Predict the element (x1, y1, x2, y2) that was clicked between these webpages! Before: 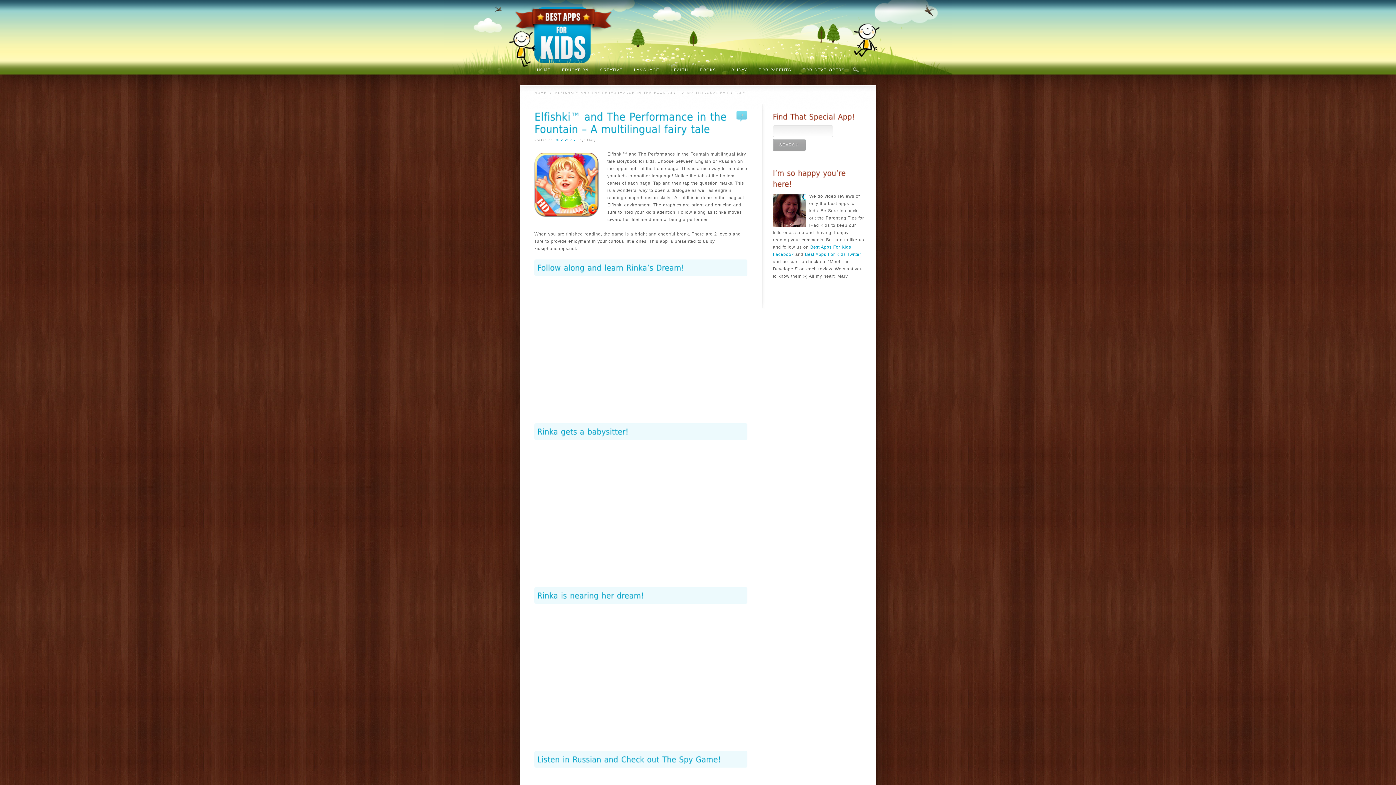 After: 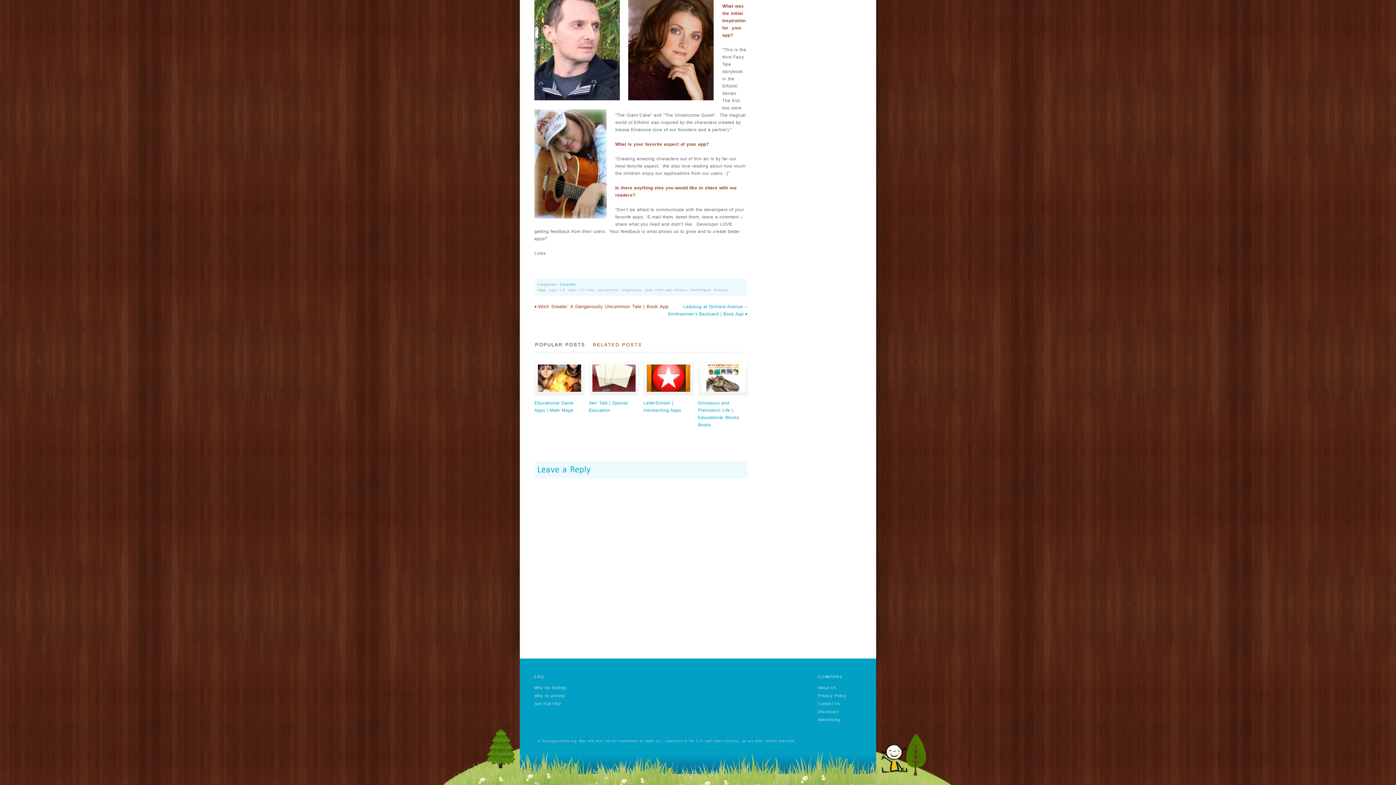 Action: label: 0 bbox: (740, 113, 743, 117)